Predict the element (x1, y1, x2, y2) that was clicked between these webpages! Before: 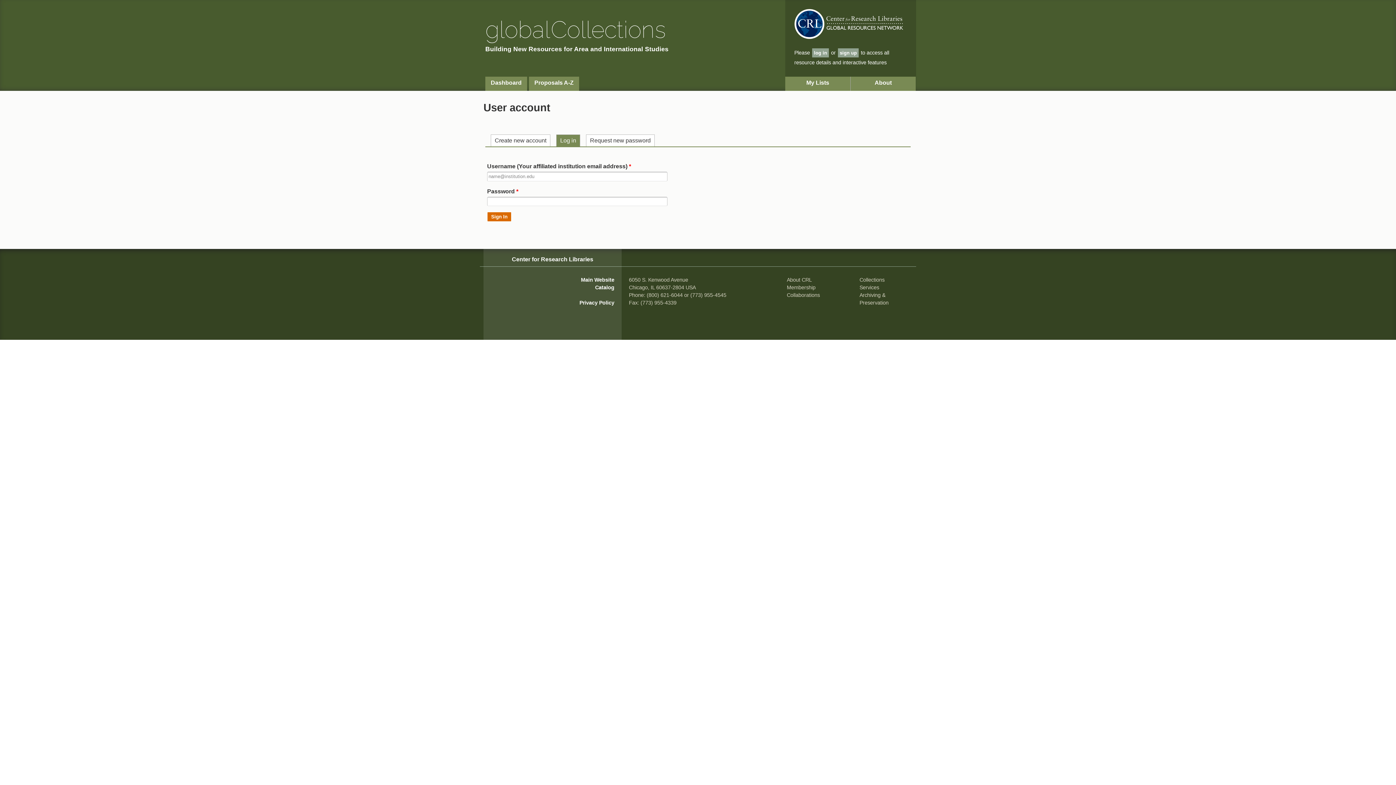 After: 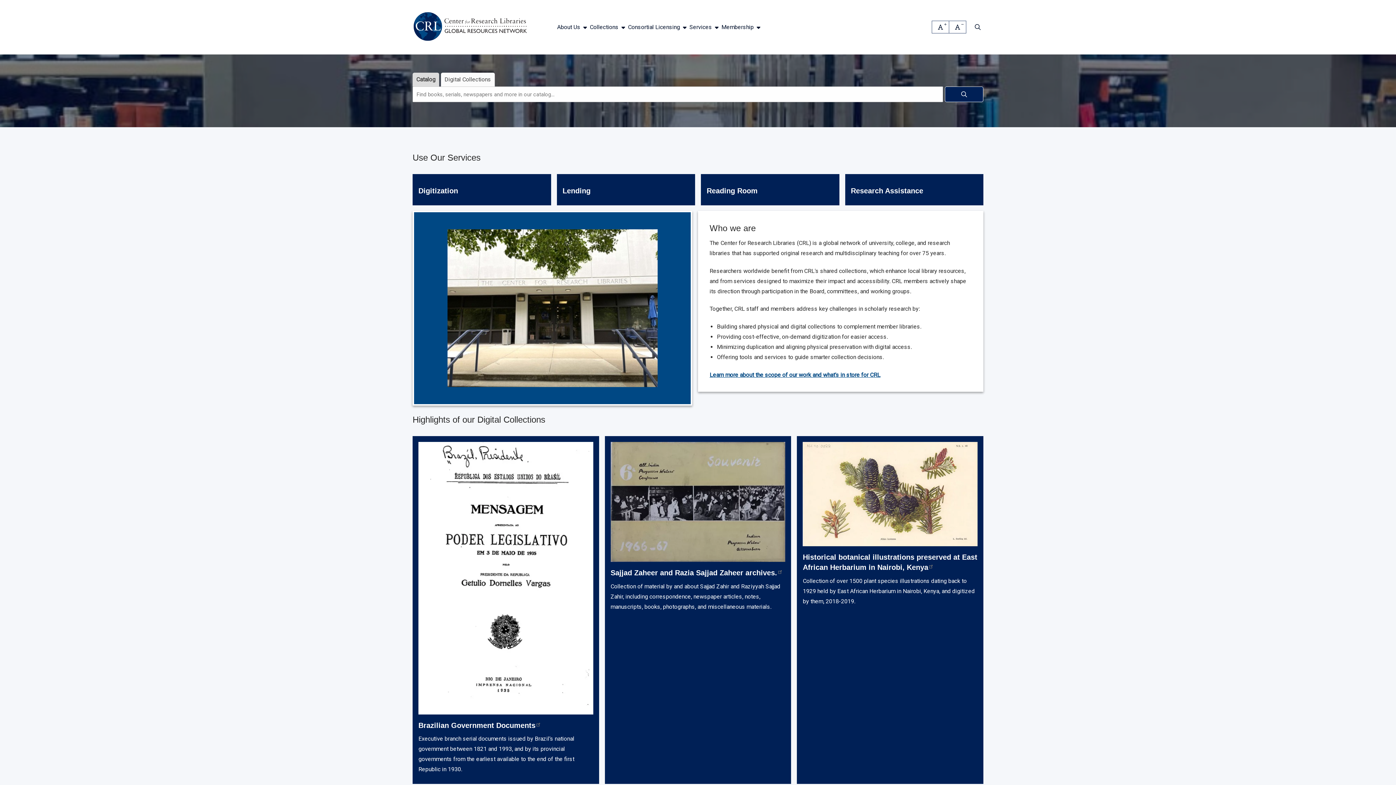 Action: bbox: (794, 9, 903, 45)